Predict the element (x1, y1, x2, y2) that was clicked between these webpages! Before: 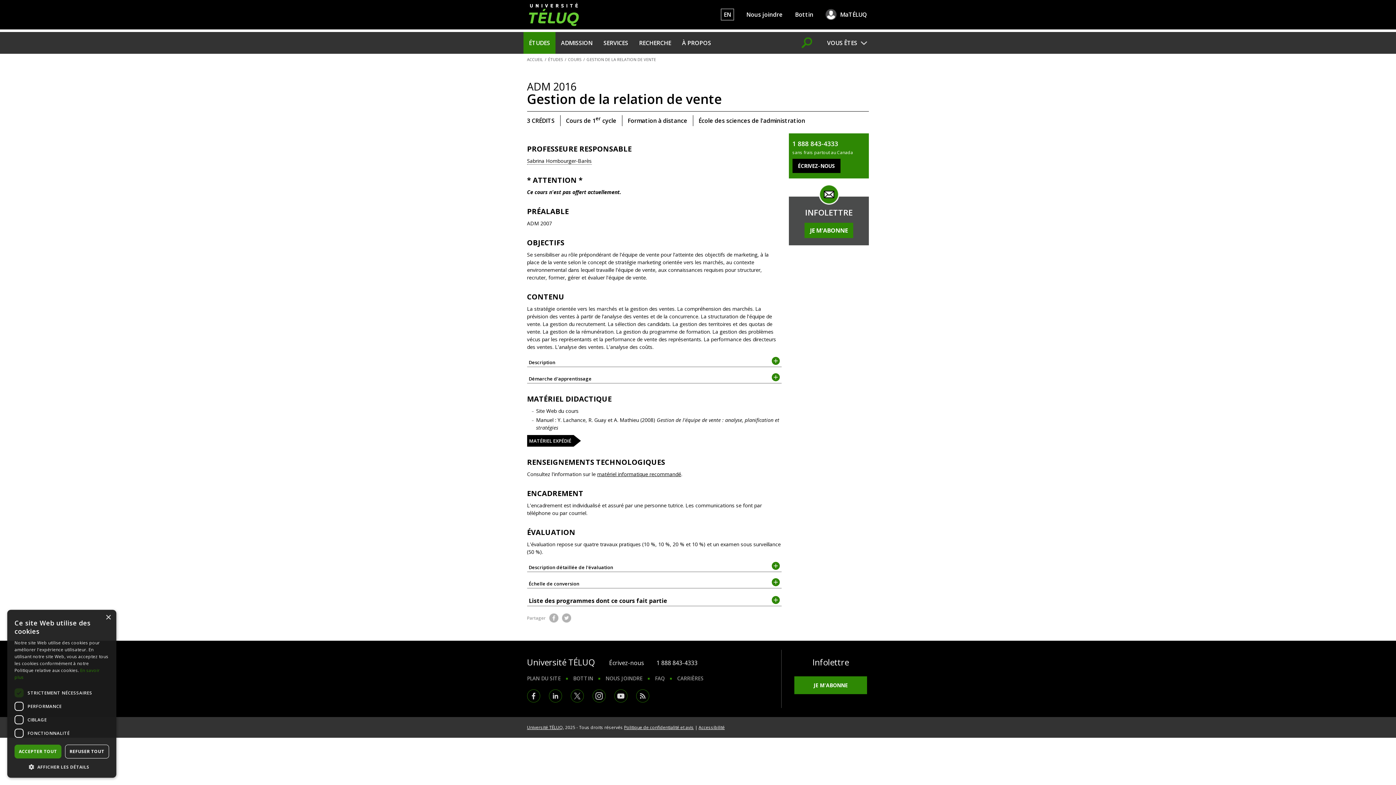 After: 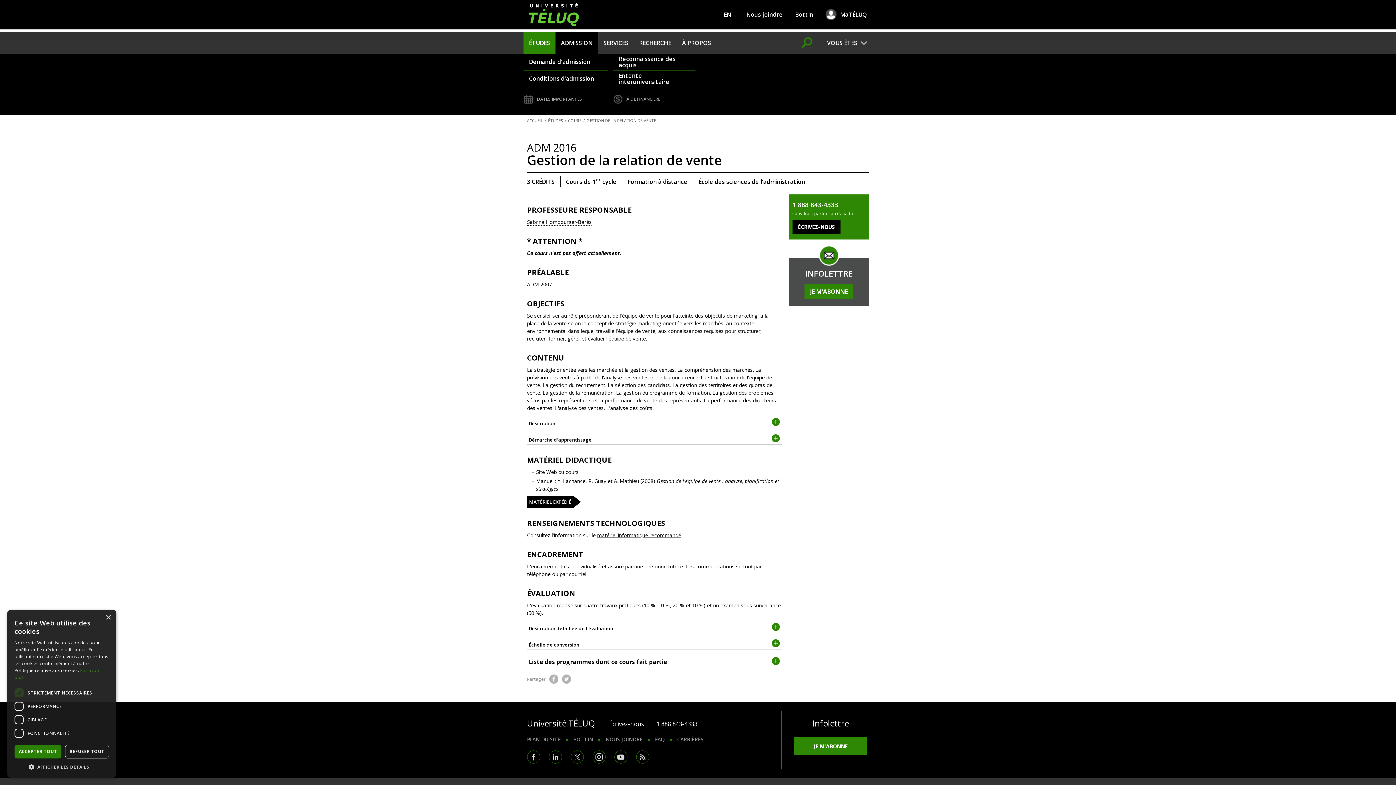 Action: bbox: (555, 32, 598, 53) label: ADMISSION